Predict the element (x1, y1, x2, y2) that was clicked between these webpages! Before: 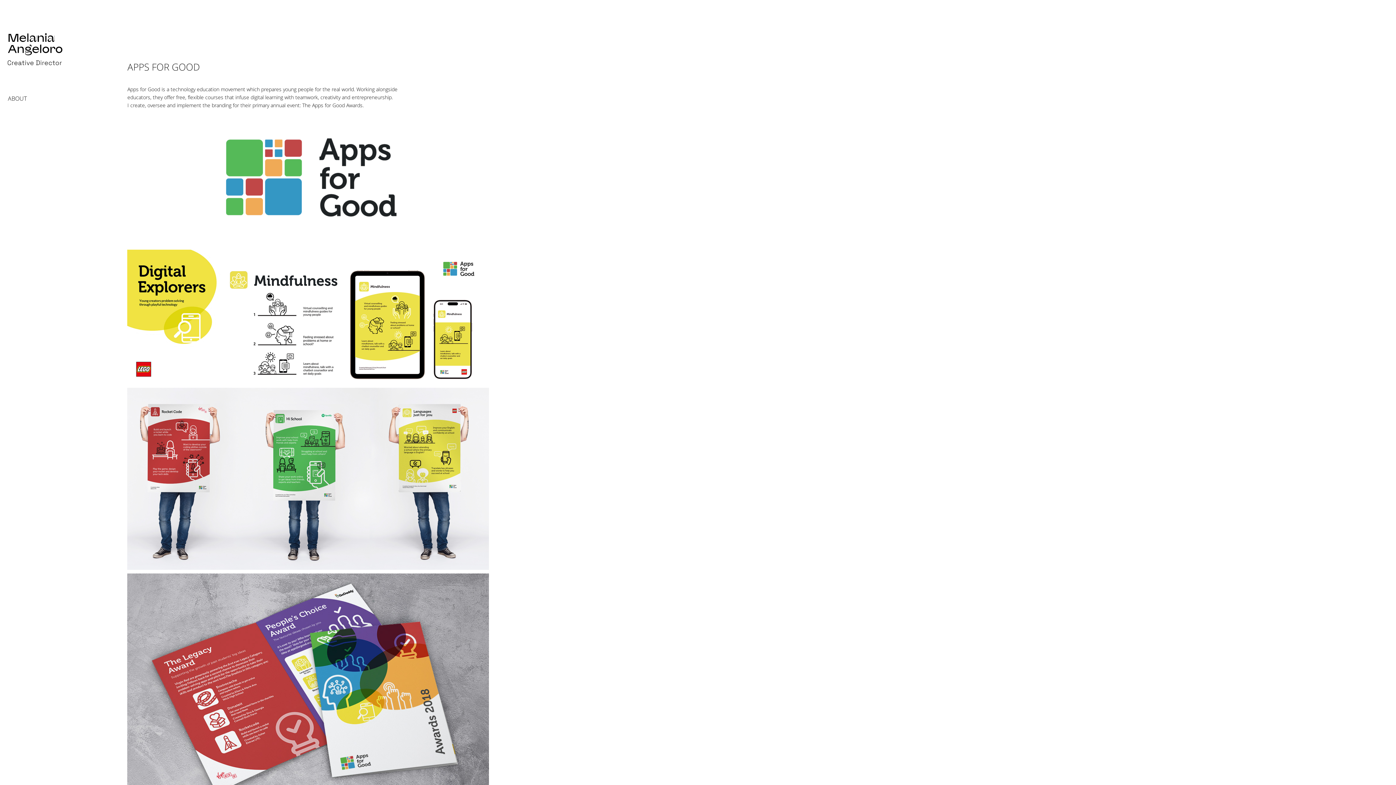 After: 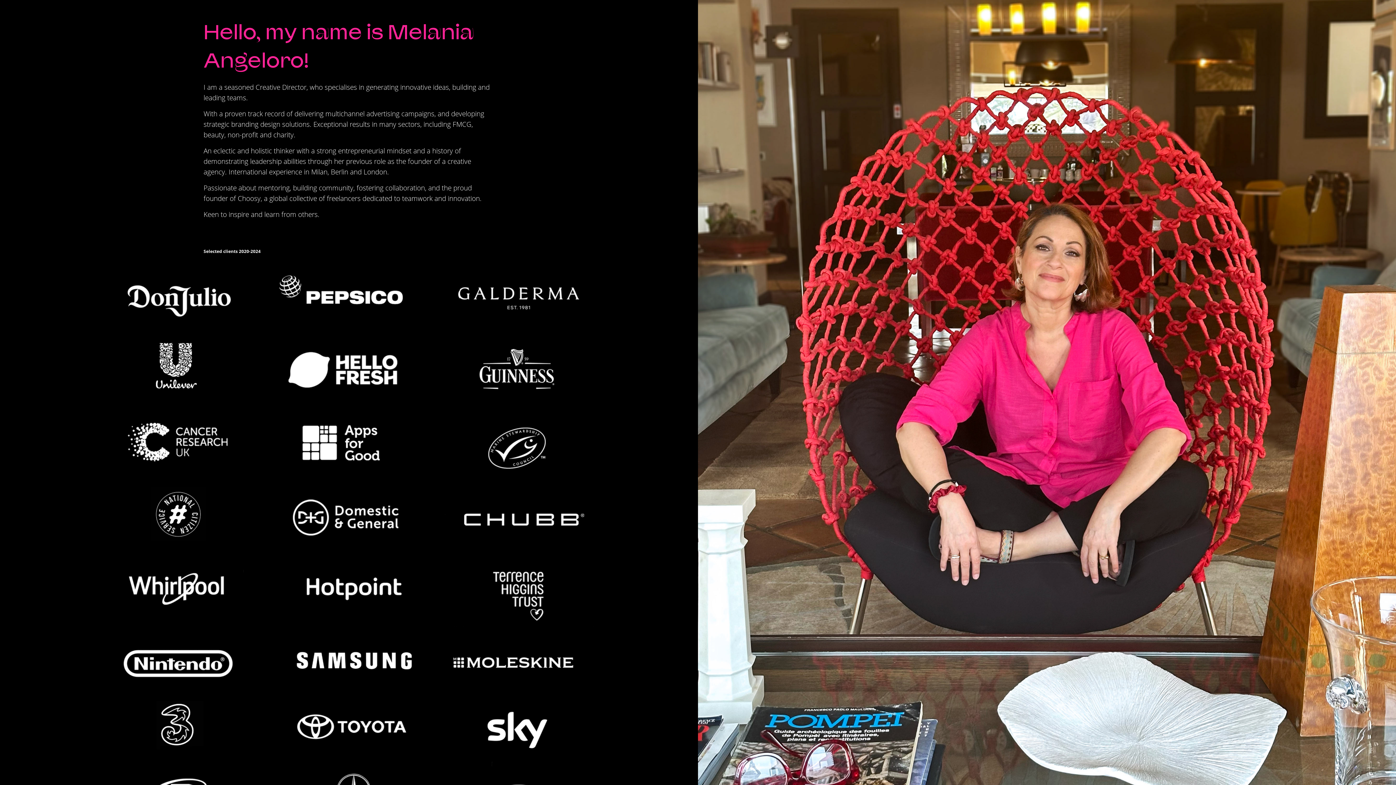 Action: bbox: (7, 32, 62, 66)